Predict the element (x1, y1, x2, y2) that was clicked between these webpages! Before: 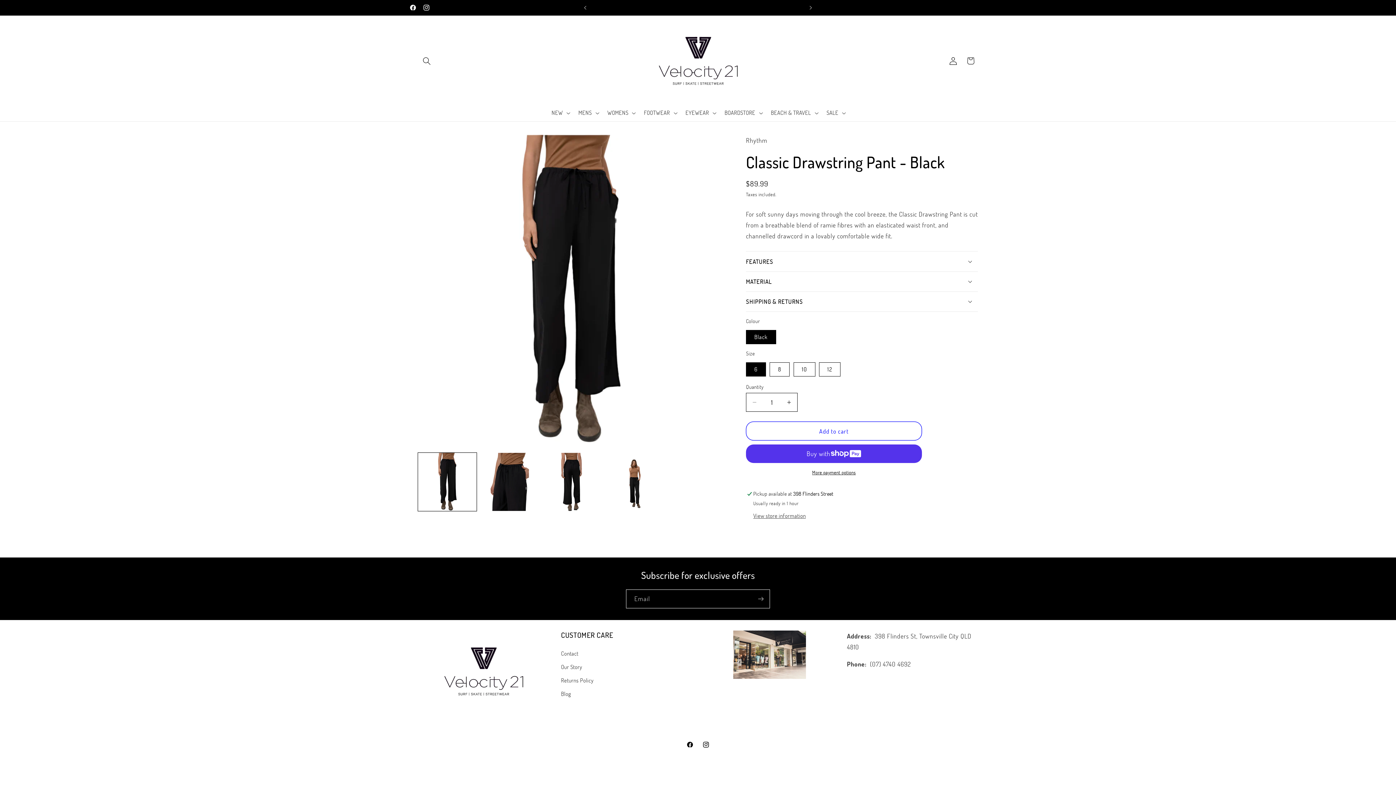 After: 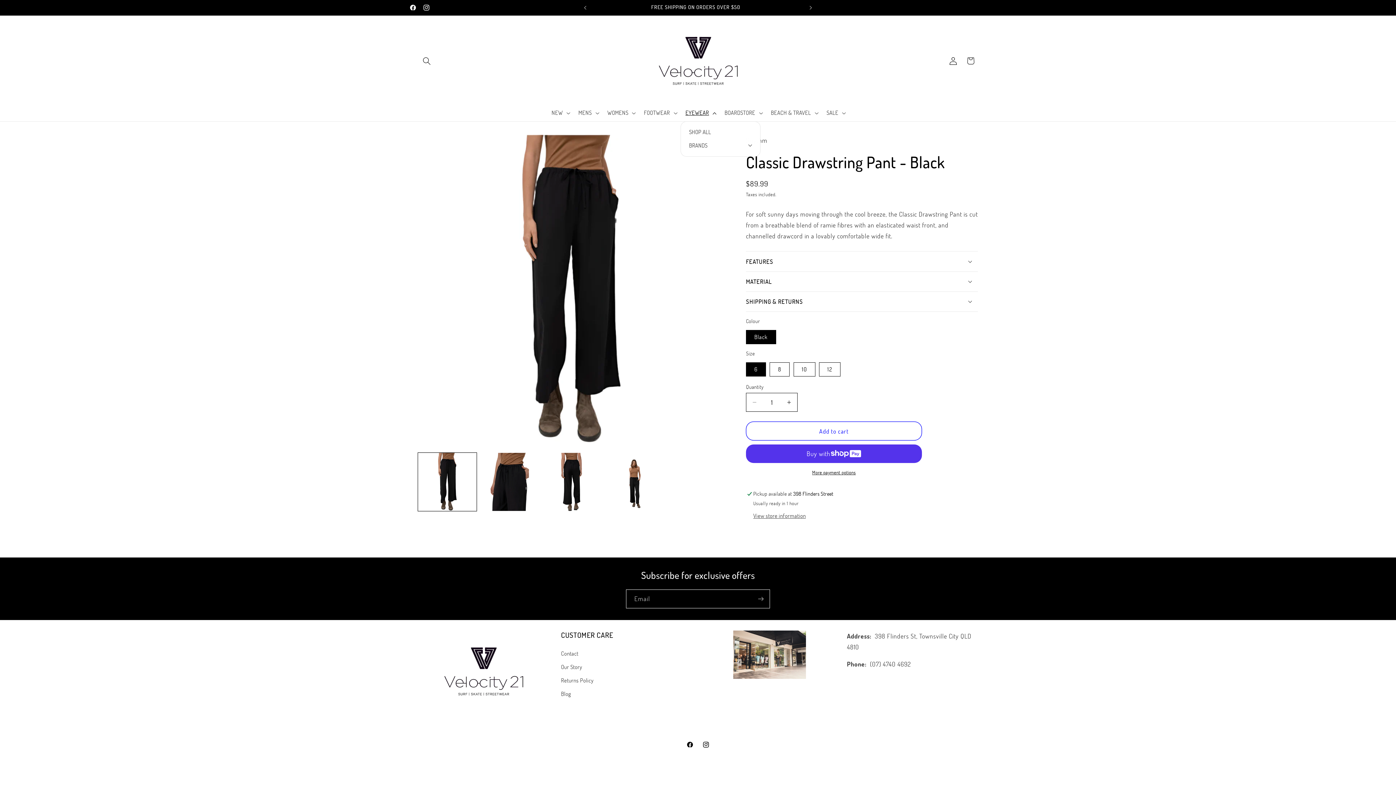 Action: label: EYEWEAR bbox: (680, 104, 719, 121)